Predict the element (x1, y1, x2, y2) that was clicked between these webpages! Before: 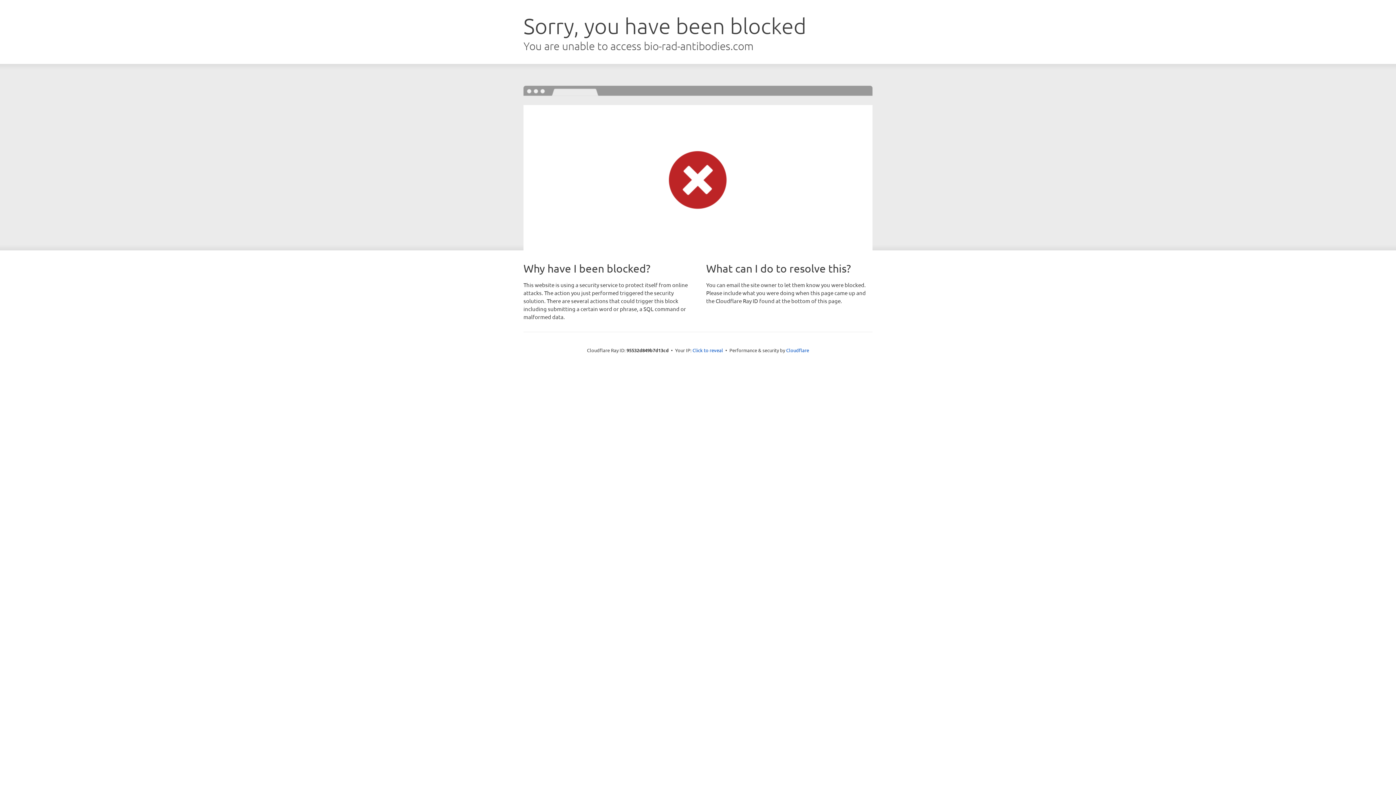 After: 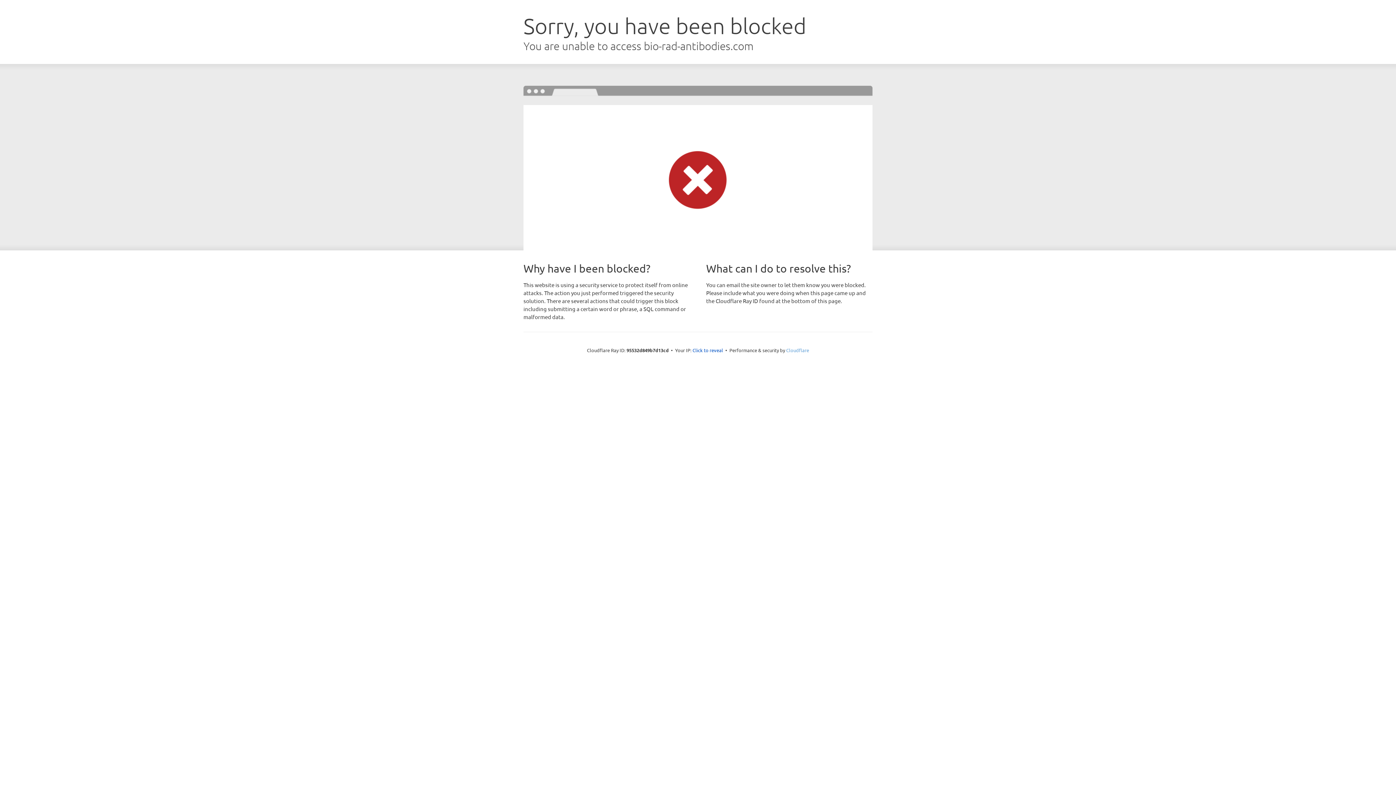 Action: bbox: (786, 347, 809, 353) label: Cloudflare